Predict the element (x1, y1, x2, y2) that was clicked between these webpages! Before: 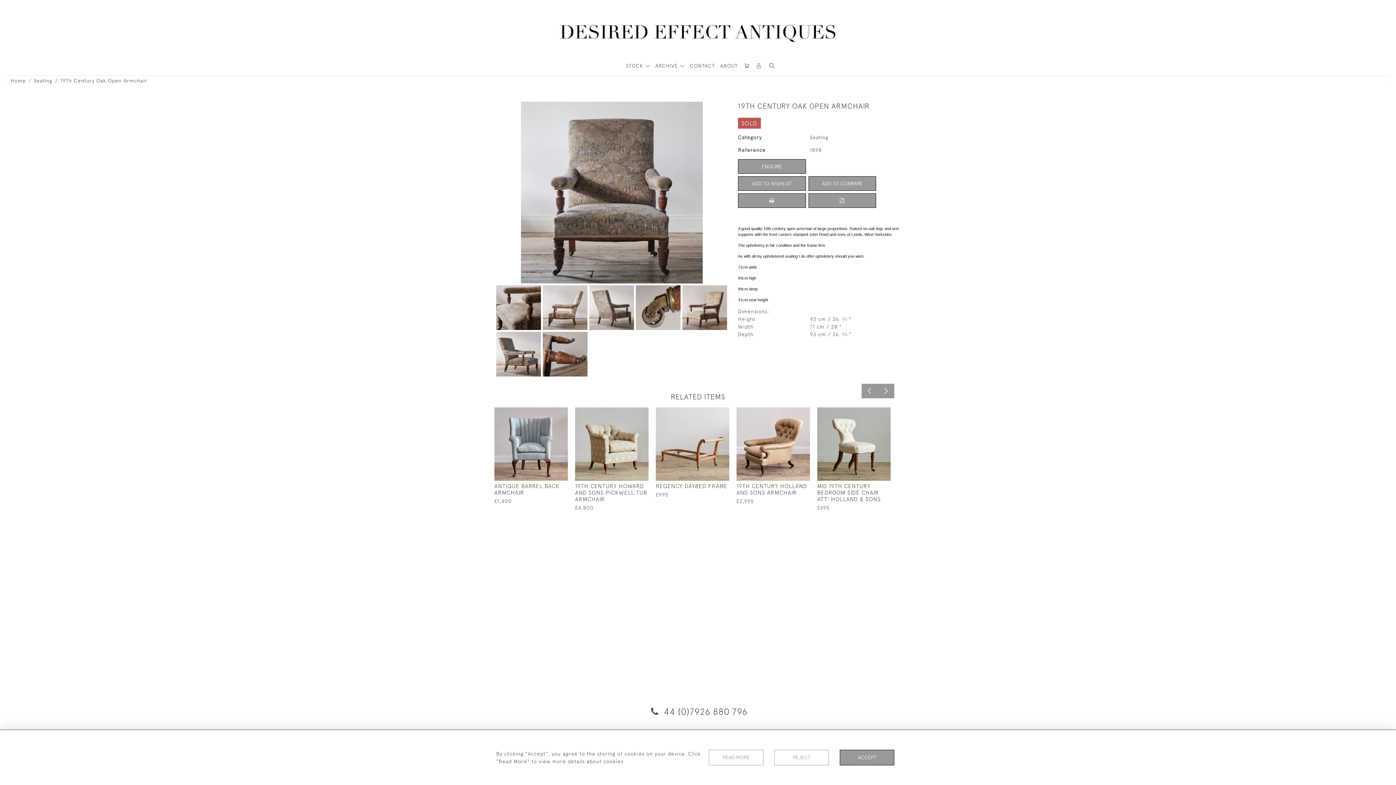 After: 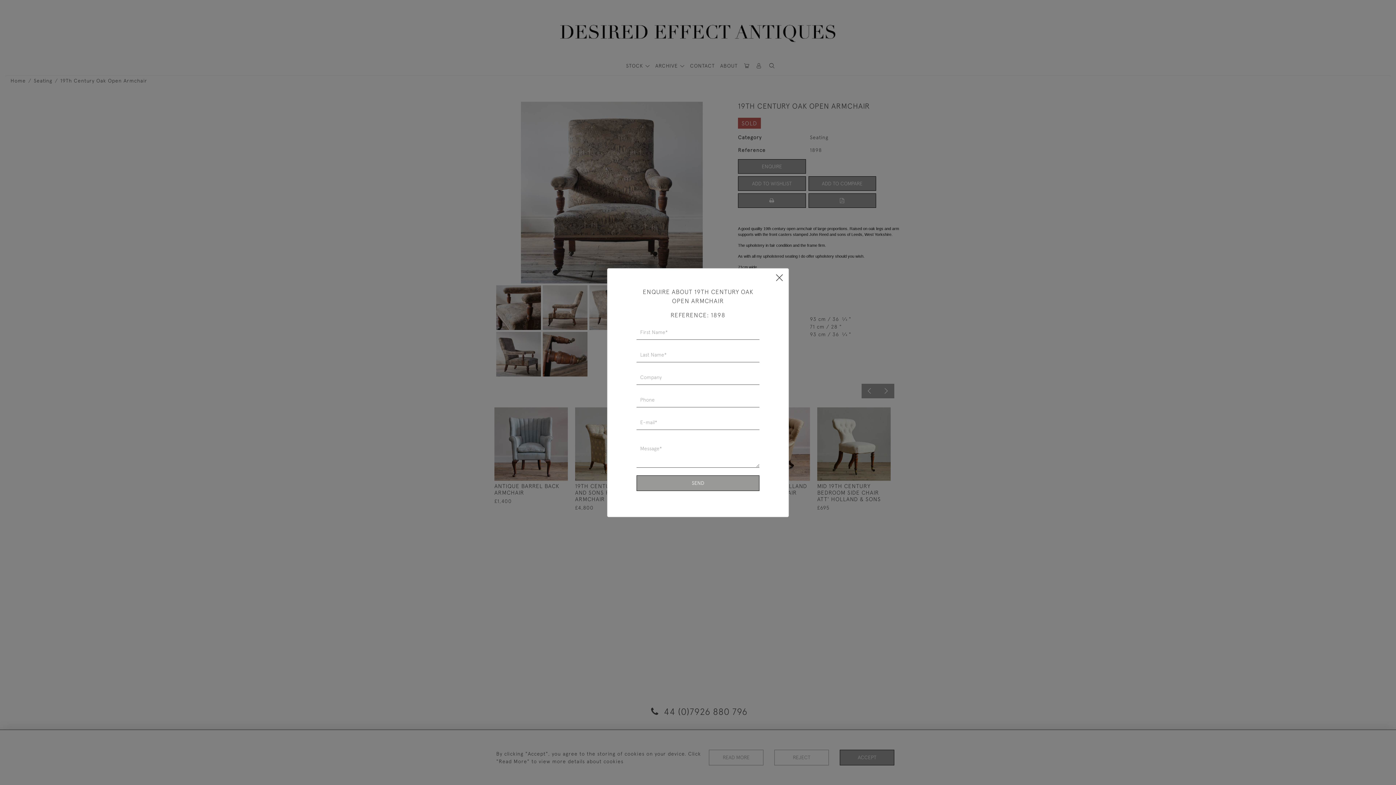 Action: label: ENQUIRE bbox: (738, 159, 806, 173)